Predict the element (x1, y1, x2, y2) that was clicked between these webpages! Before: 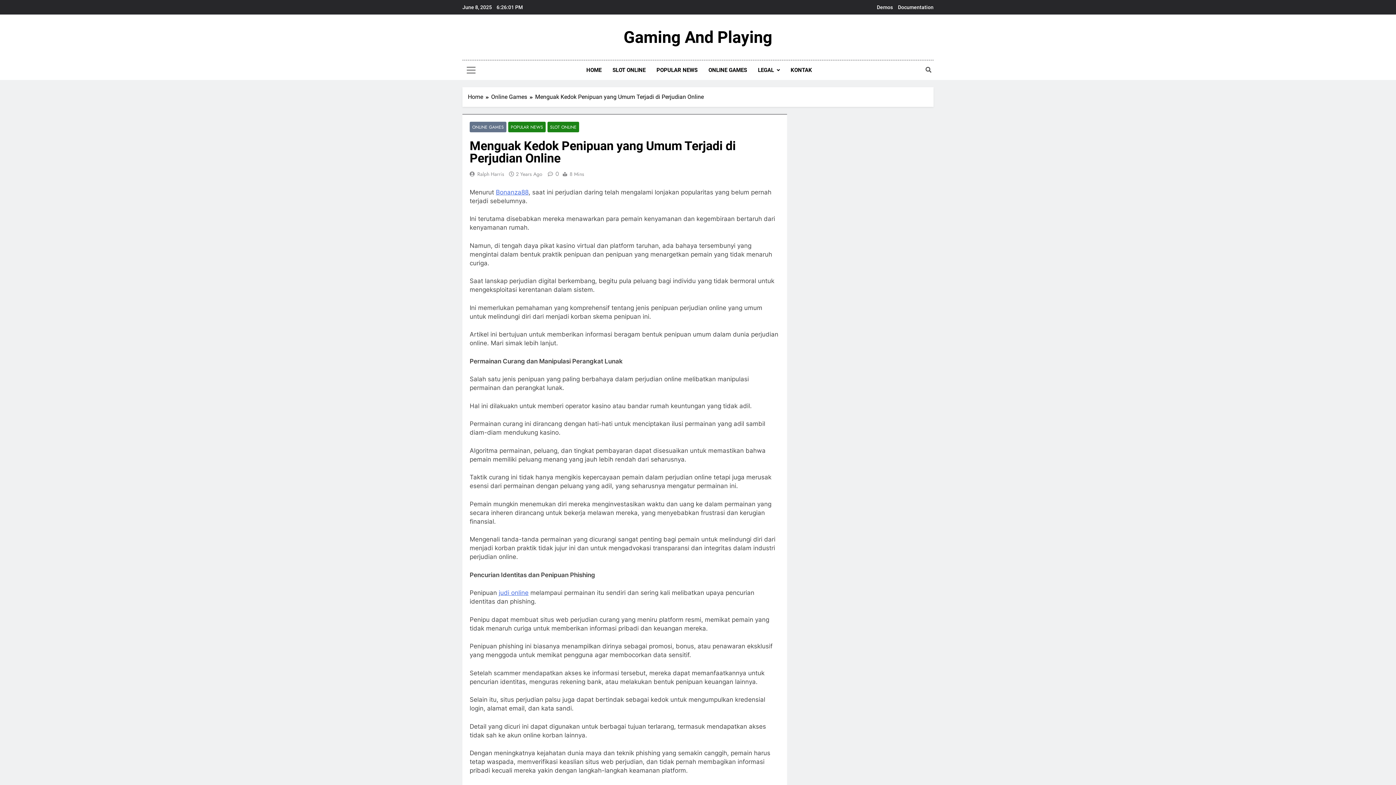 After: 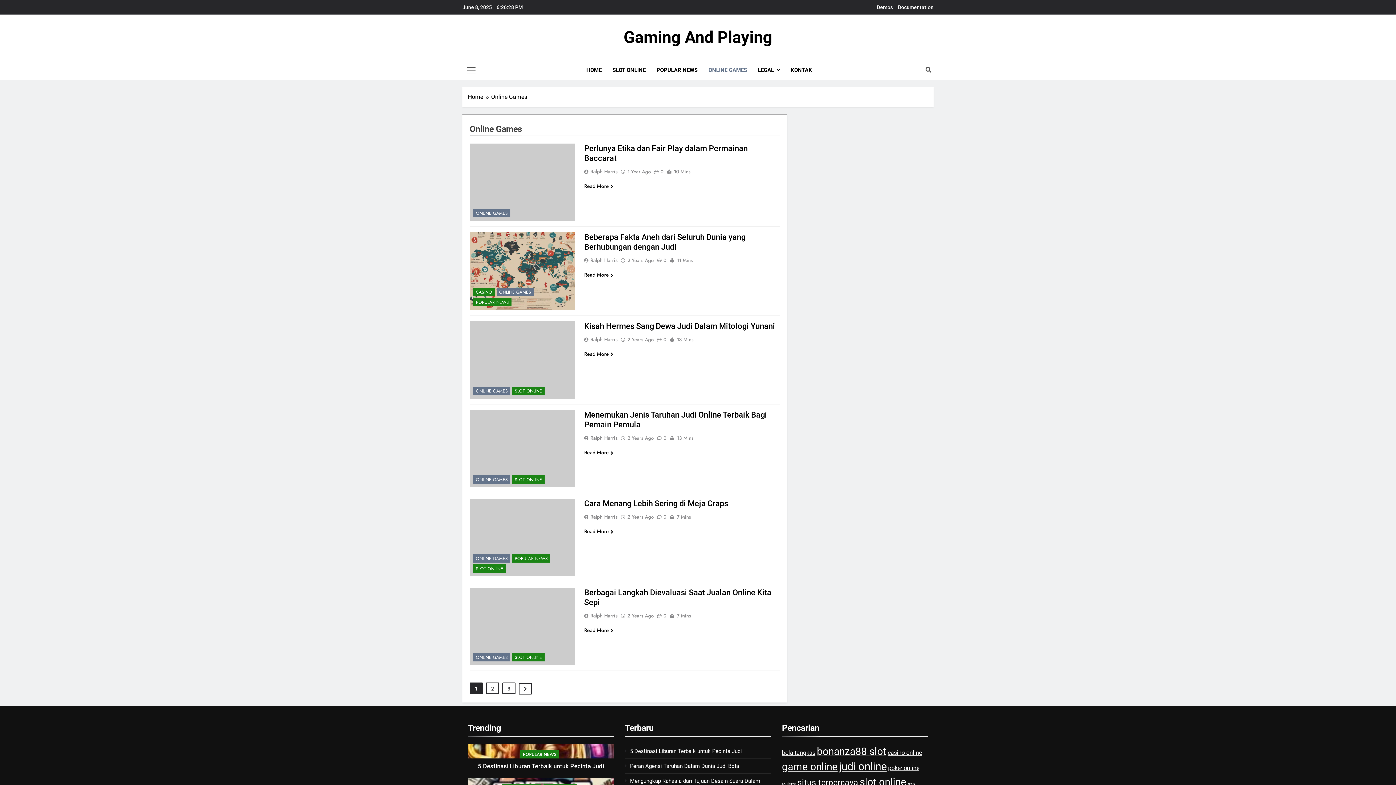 Action: label: ONLINE GAMES bbox: (703, 60, 752, 80)